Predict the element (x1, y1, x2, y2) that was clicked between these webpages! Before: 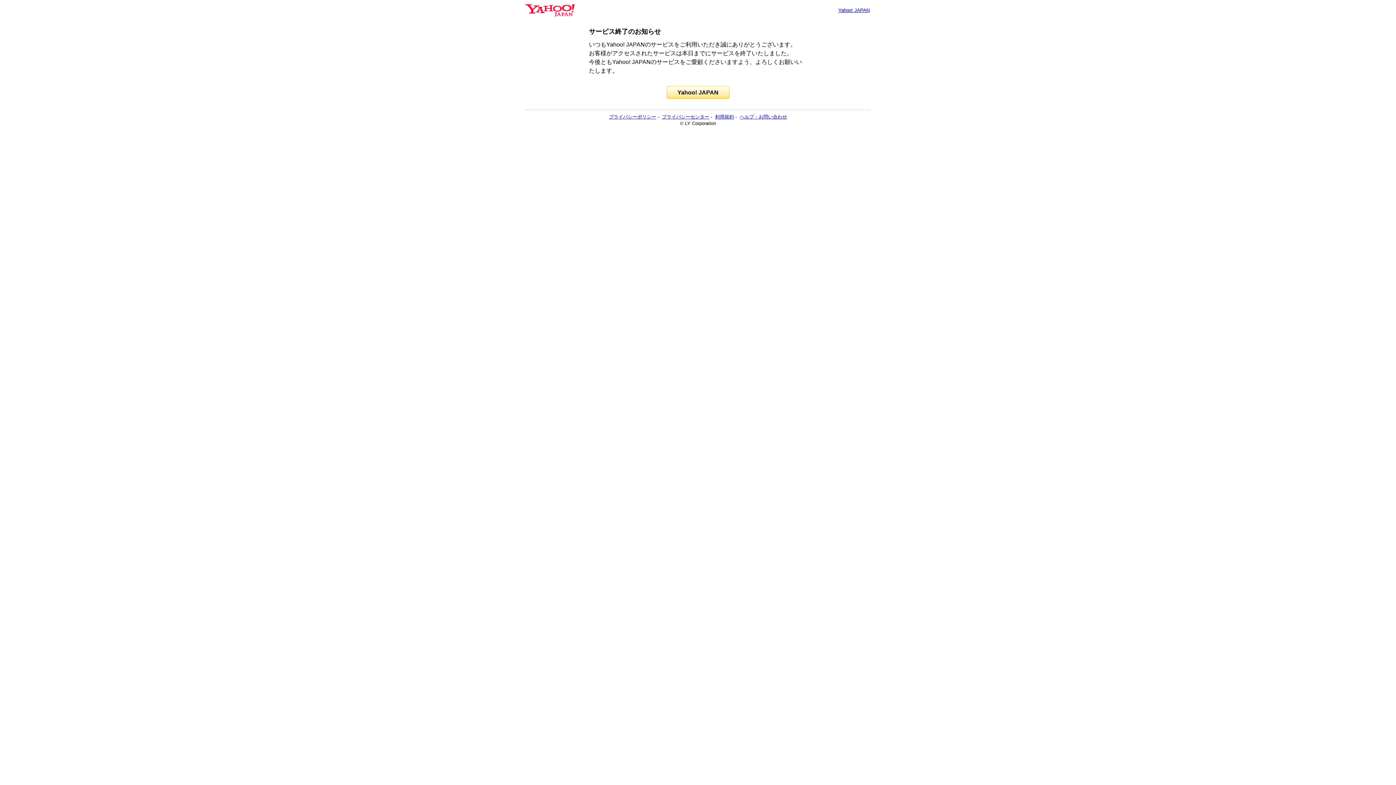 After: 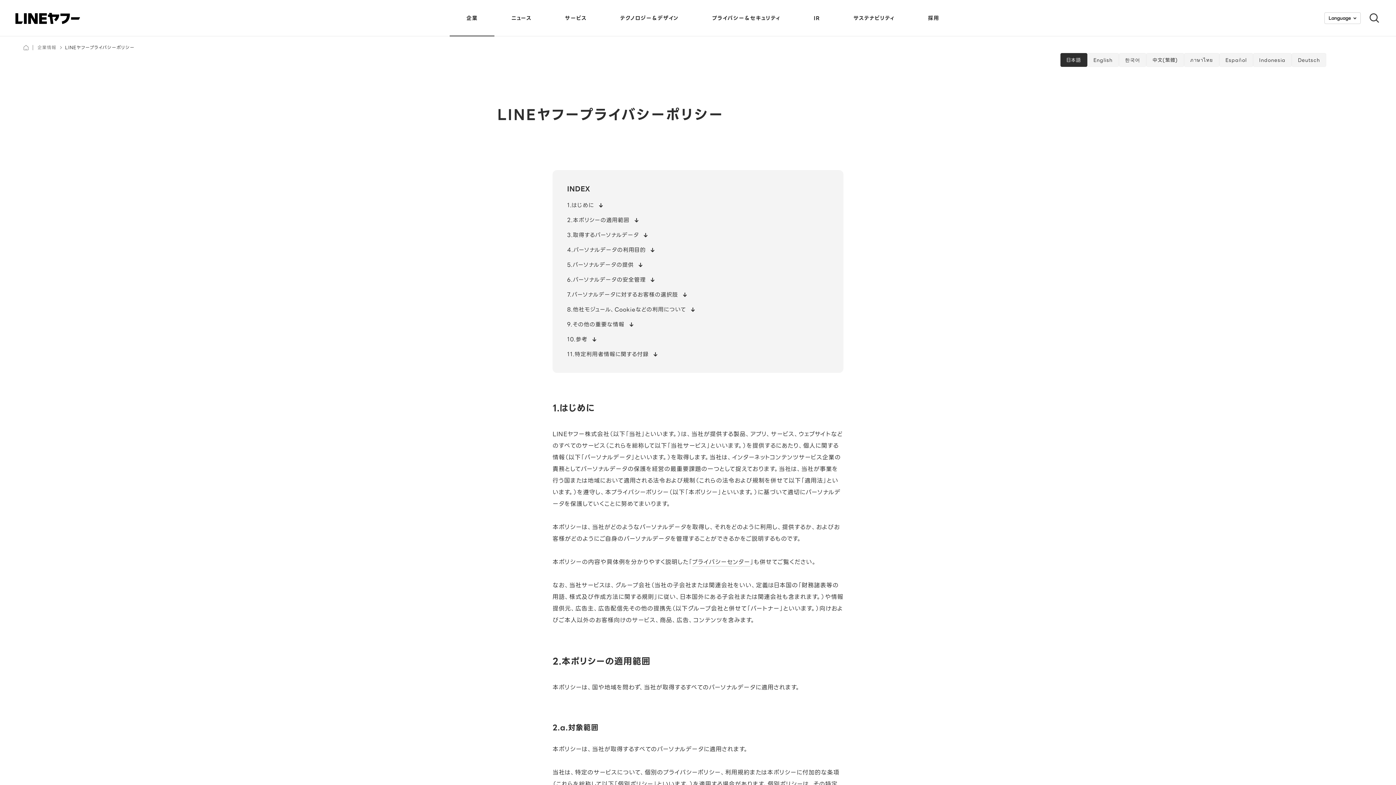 Action: label: プライバシーポリシー bbox: (609, 114, 656, 119)